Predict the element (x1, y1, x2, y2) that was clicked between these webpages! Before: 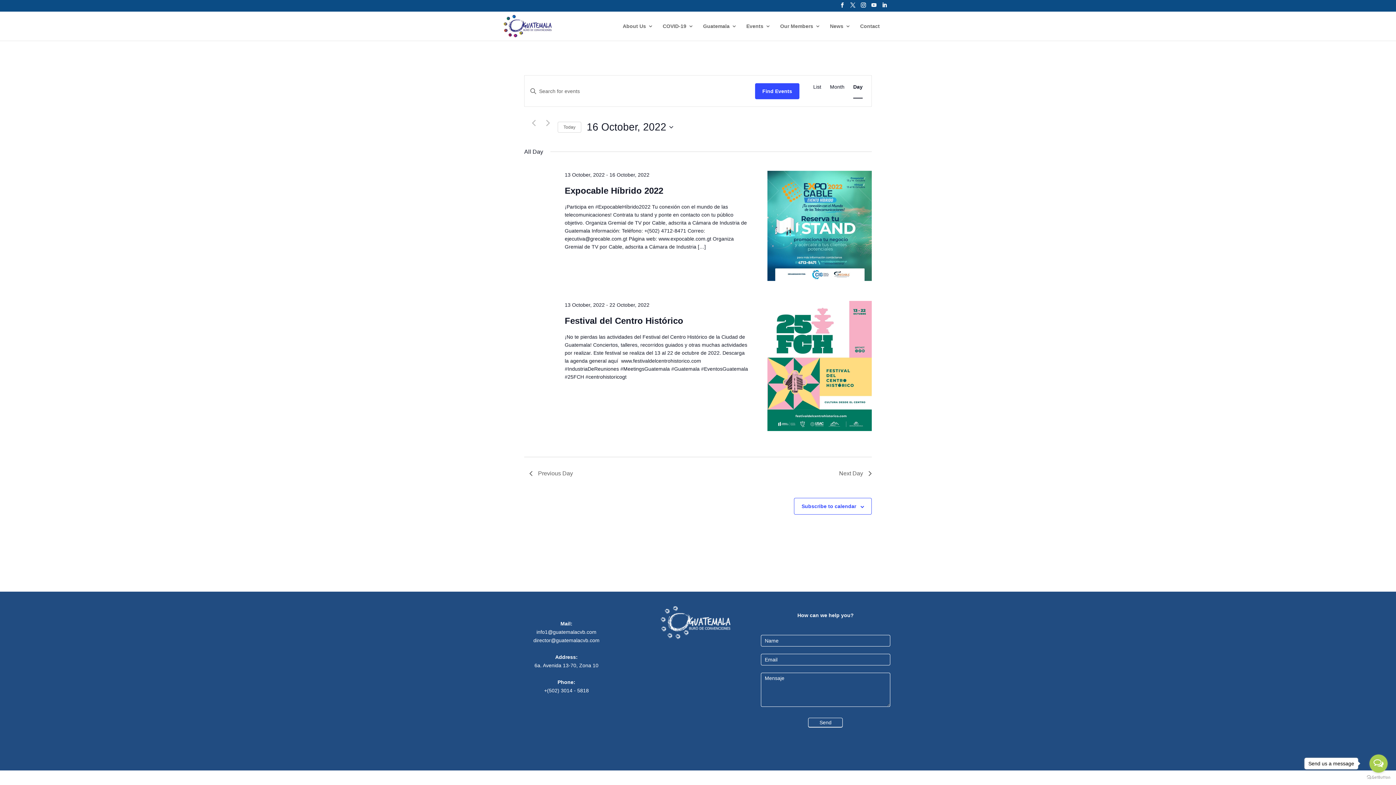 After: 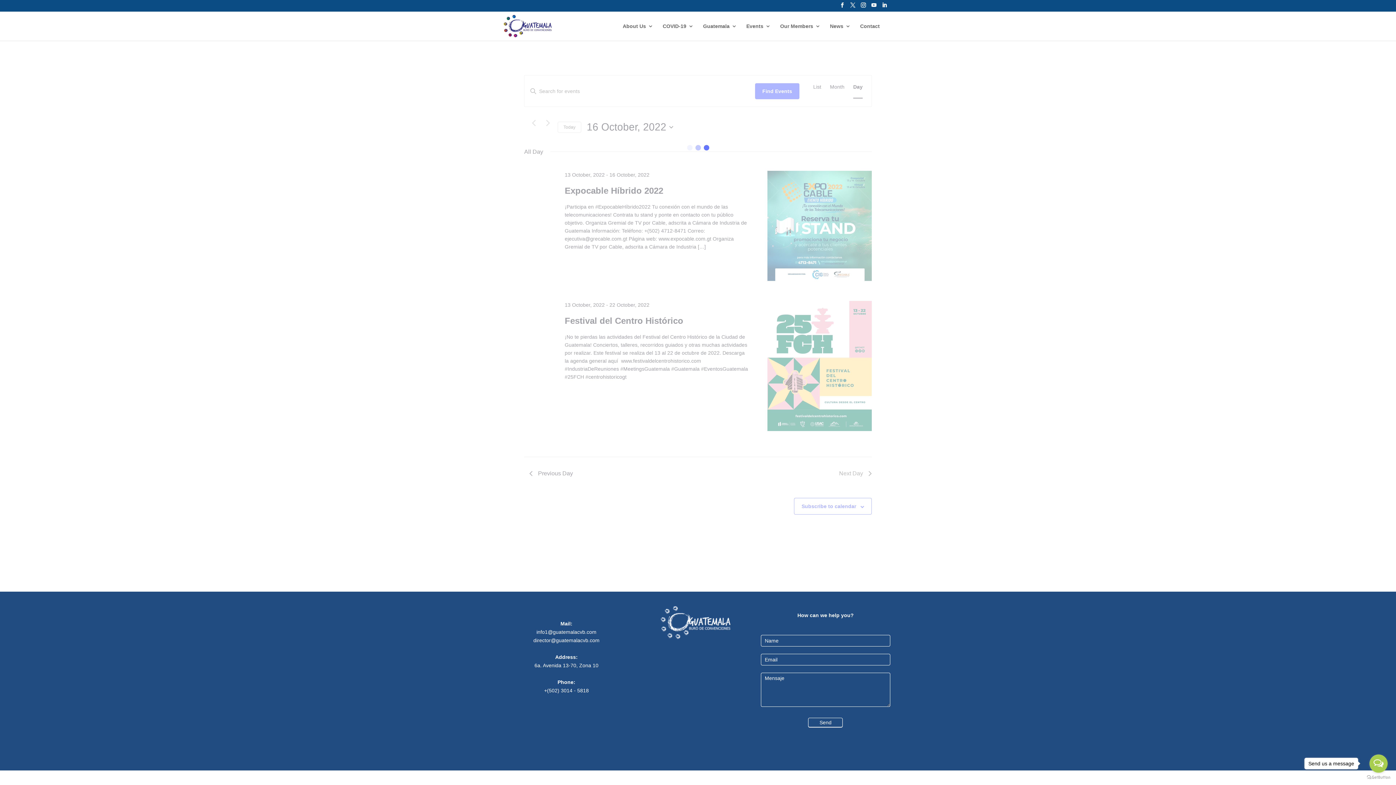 Action: label: Previous Day bbox: (529, 469, 573, 478)